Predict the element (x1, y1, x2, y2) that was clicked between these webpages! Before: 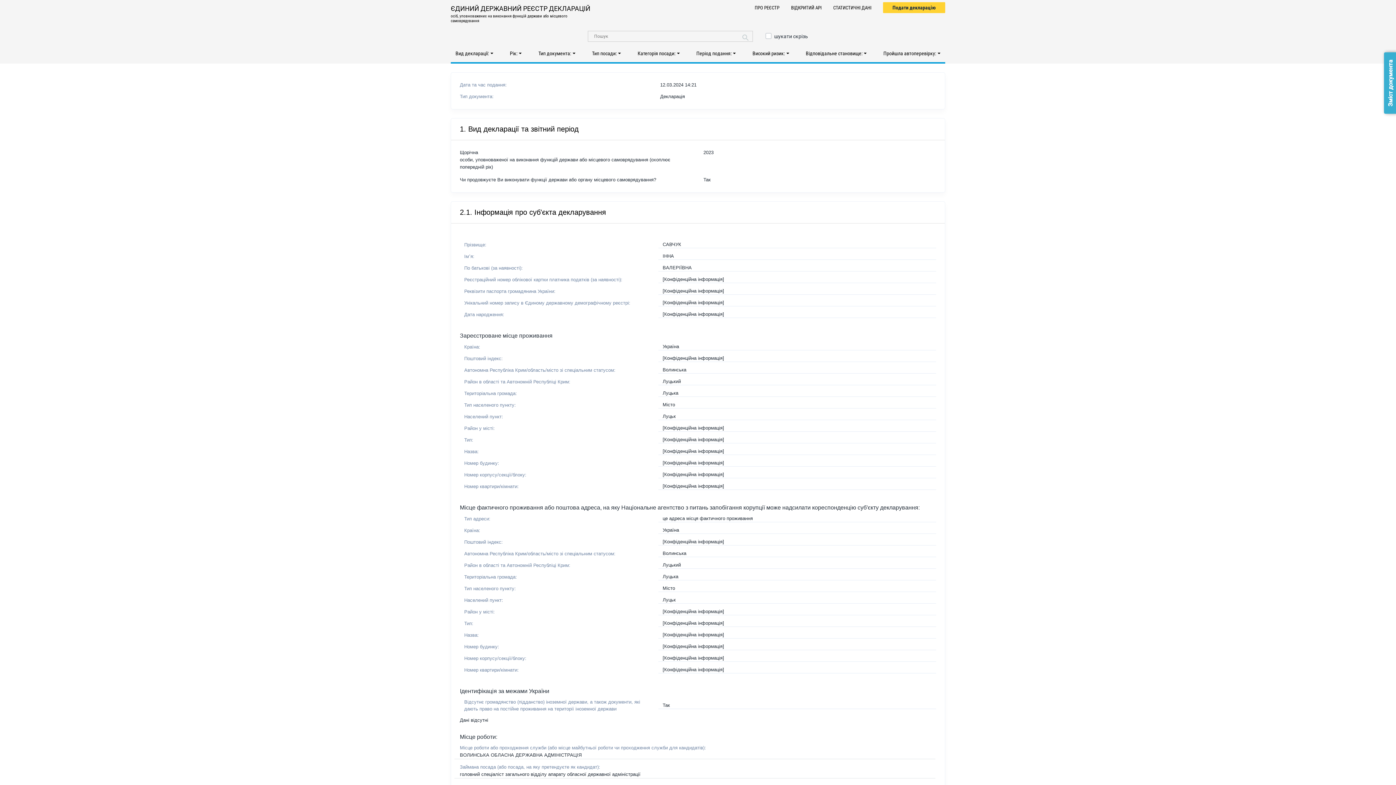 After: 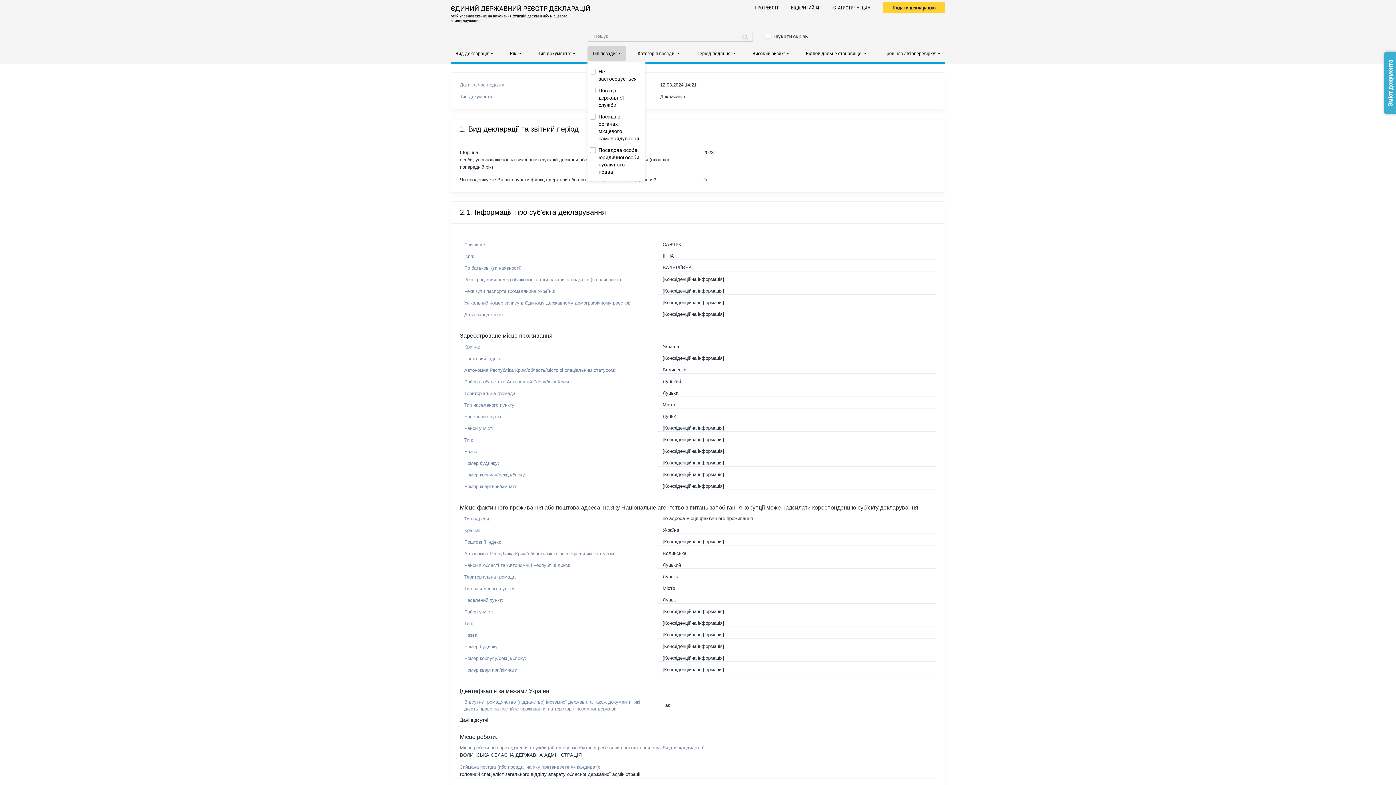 Action: label: Тип посади: bbox: (587, 46, 625, 60)